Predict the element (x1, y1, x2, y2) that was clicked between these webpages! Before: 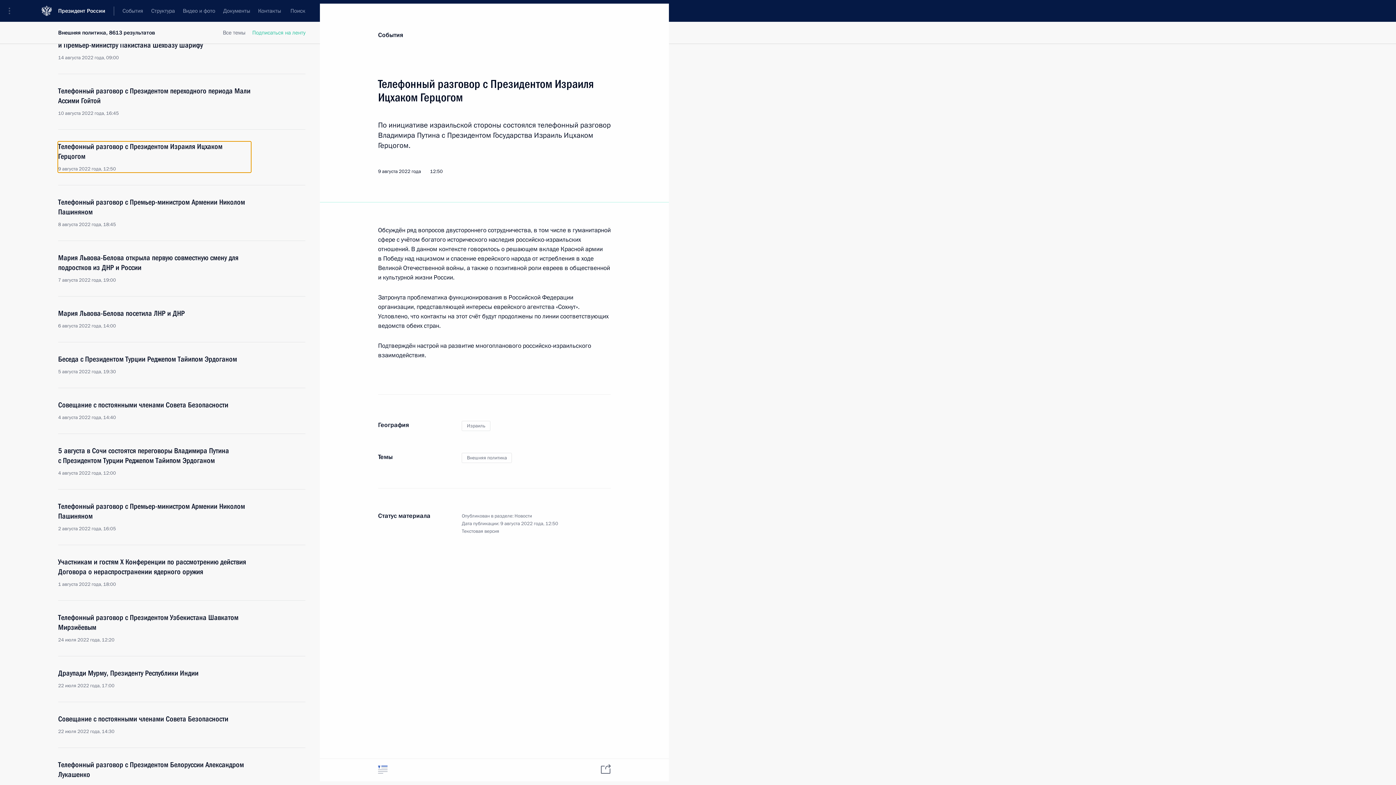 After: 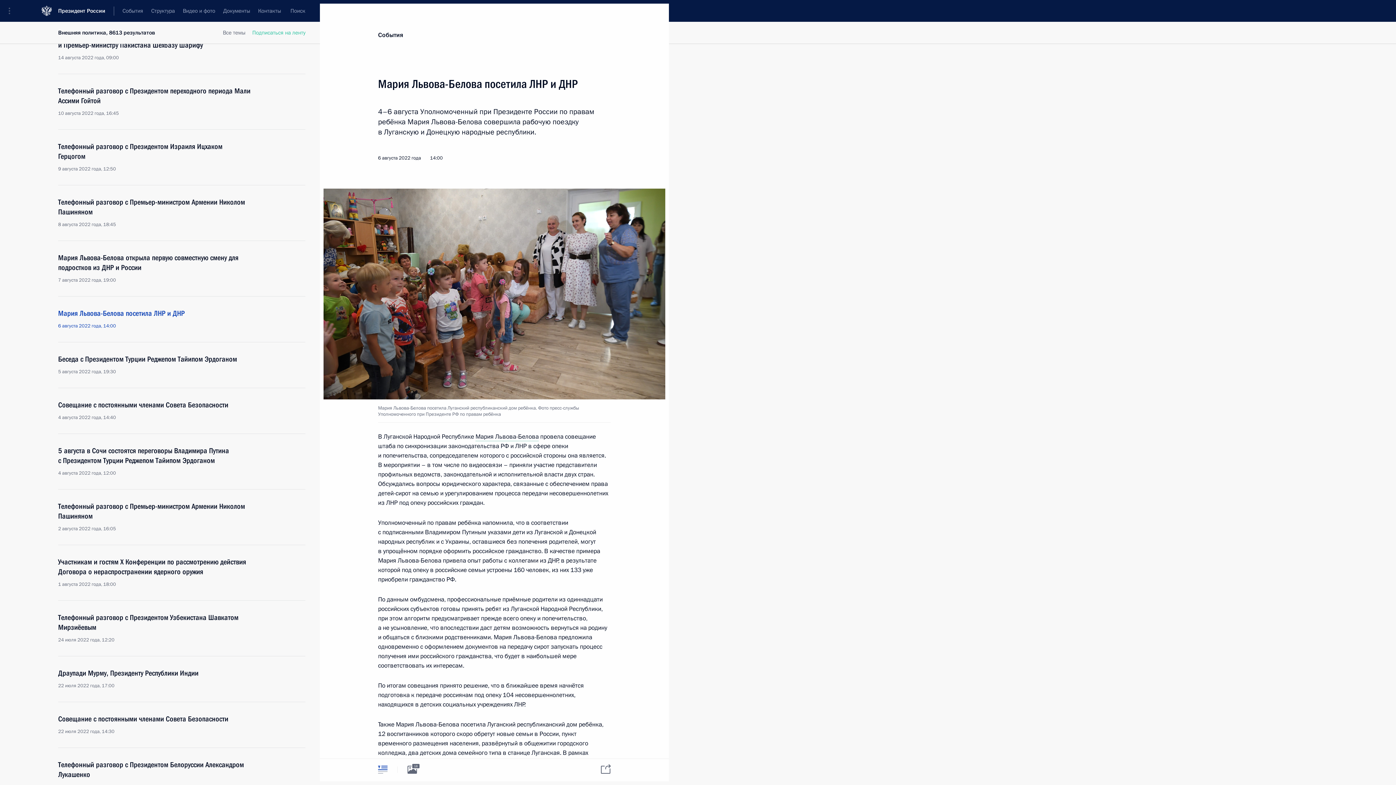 Action: label: Мария Львова-Белова посетила ЛНР и ДНР
6 августа 2022 года, 14:00 bbox: (58, 308, 250, 329)